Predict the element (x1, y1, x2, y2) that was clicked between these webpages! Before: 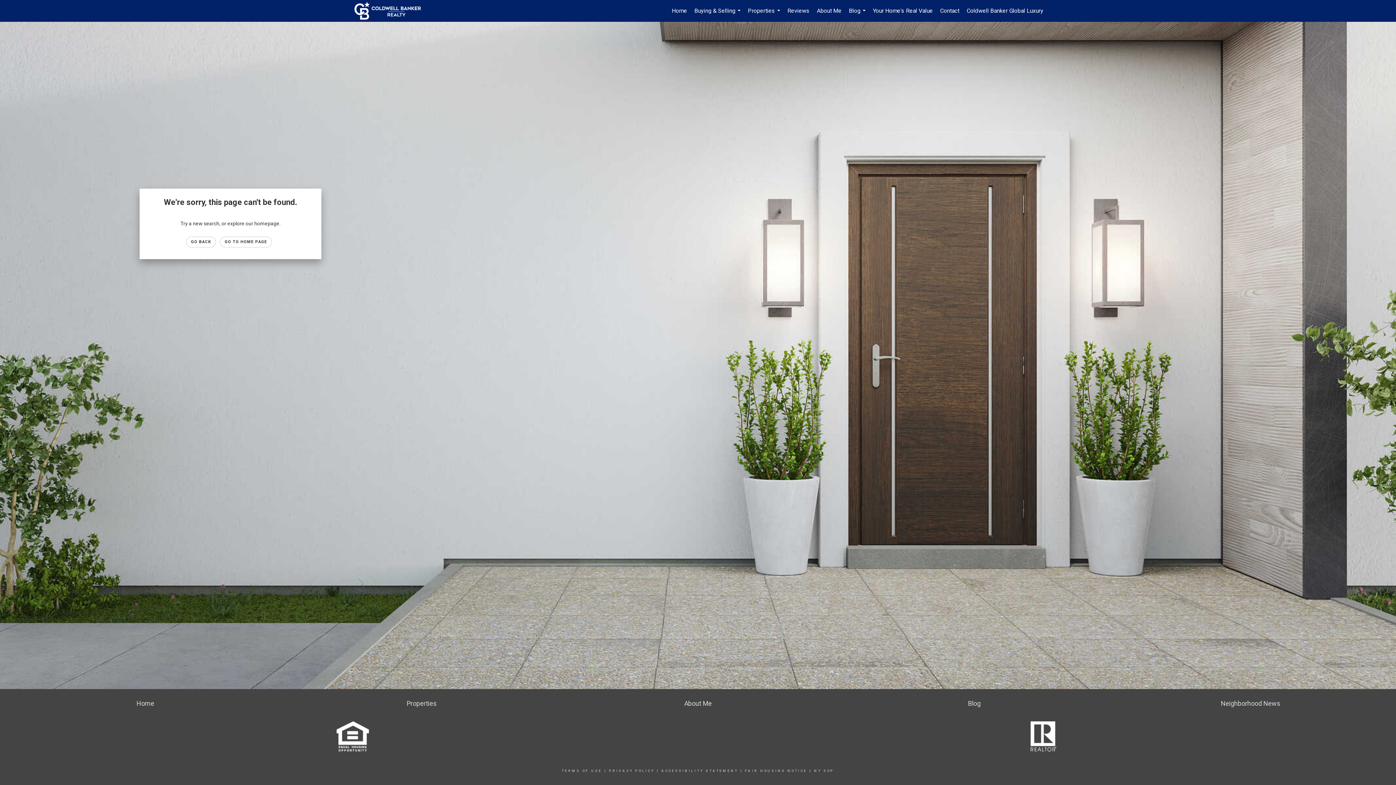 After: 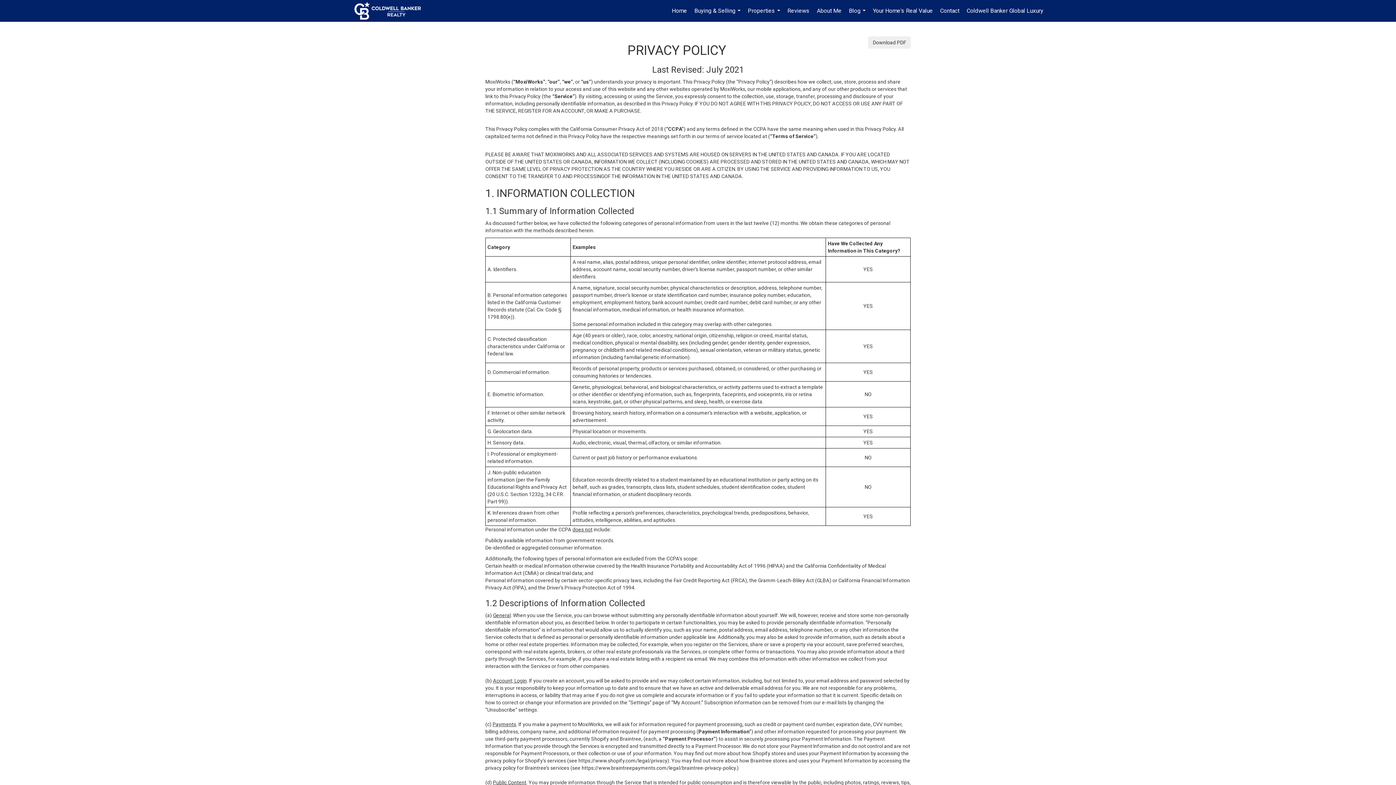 Action: bbox: (609, 769, 654, 773) label: PRIVACY POLICY